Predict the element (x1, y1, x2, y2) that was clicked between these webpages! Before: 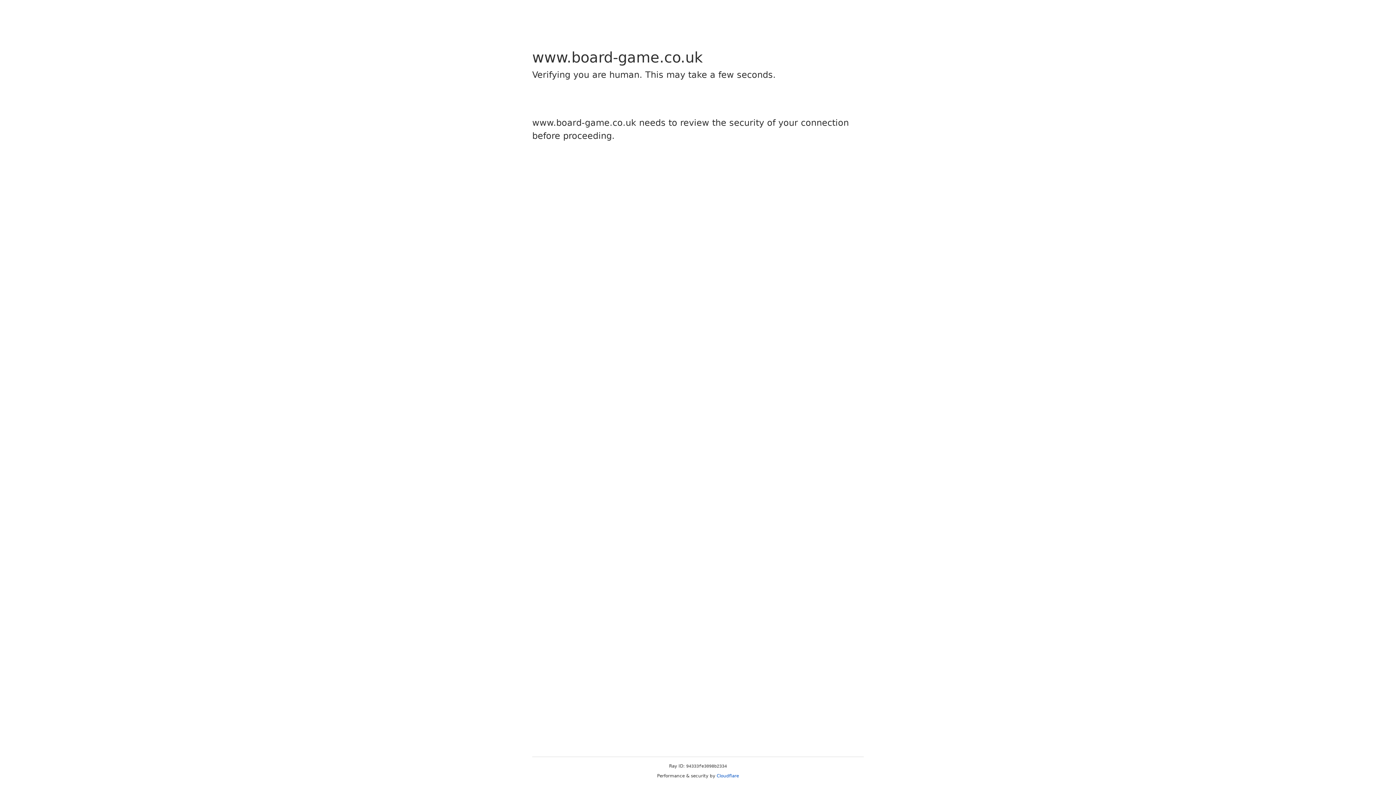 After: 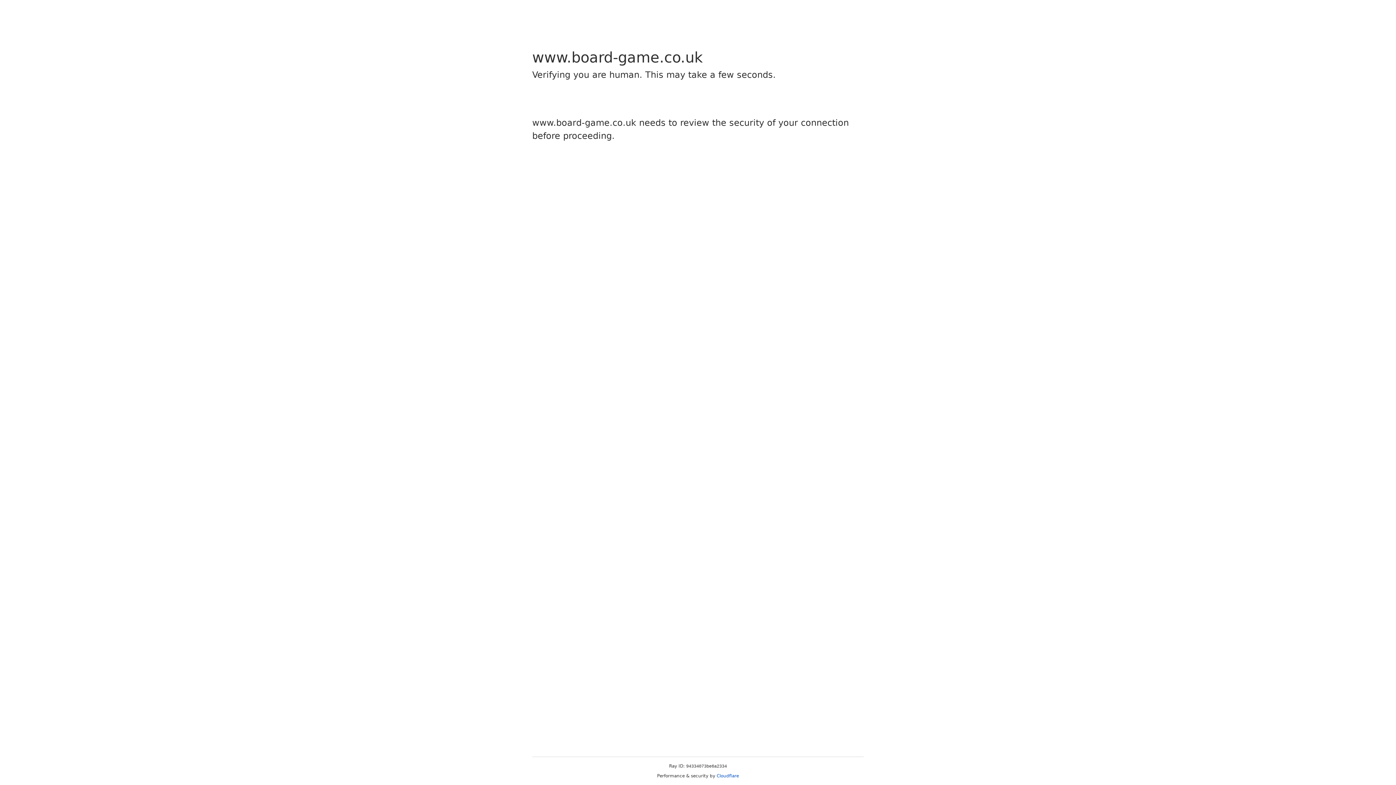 Action: bbox: (716, 773, 739, 778) label: Cloudflare